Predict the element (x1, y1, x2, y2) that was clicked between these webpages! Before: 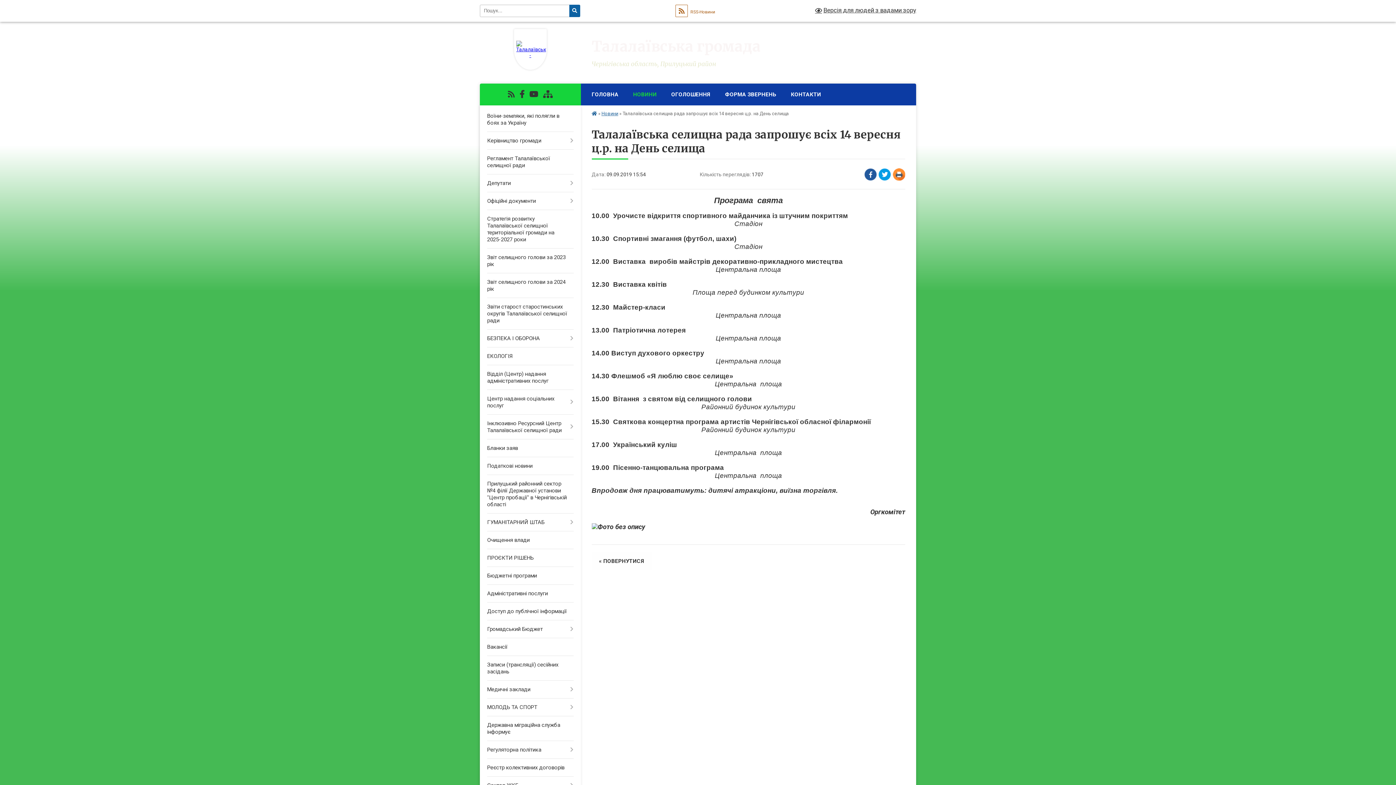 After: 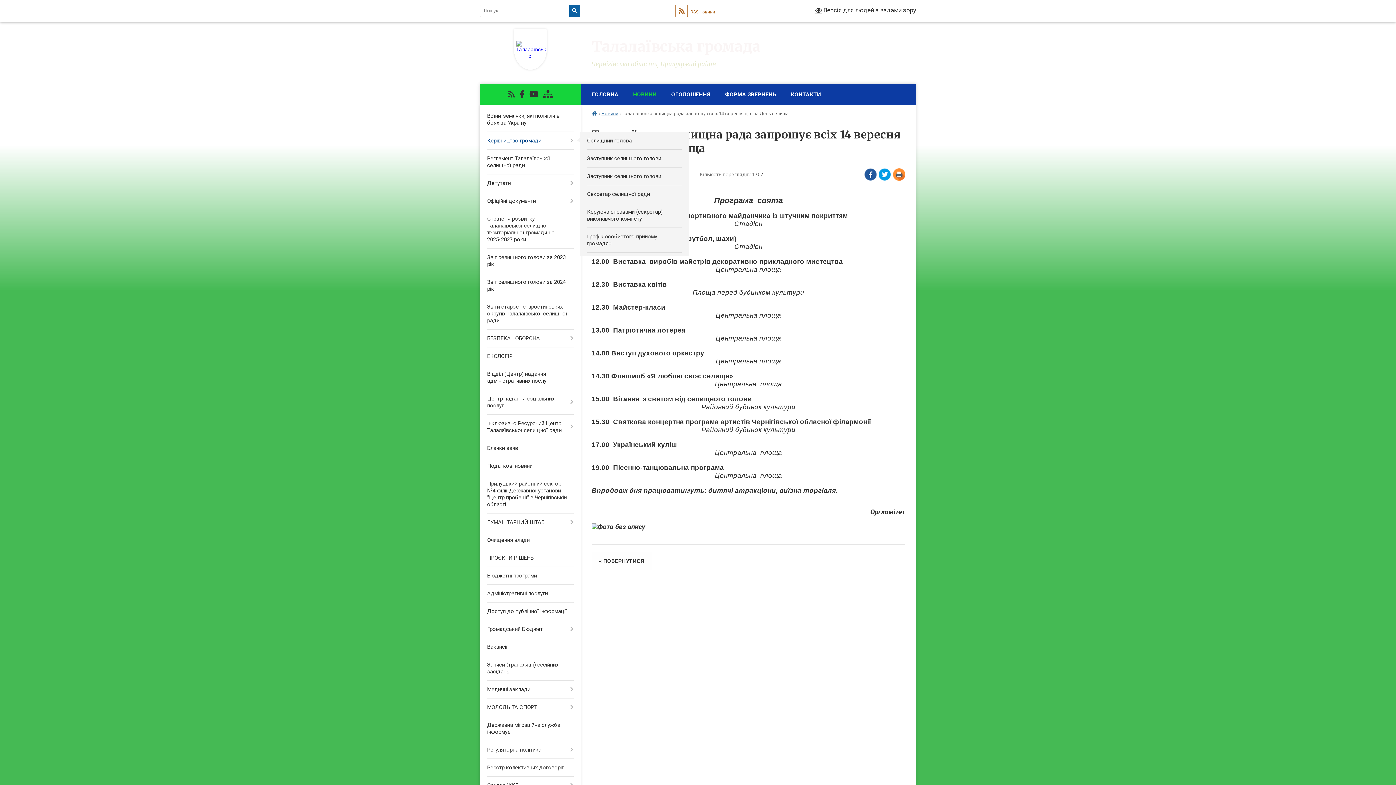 Action: bbox: (480, 132, 580, 149) label: Керівництво громади